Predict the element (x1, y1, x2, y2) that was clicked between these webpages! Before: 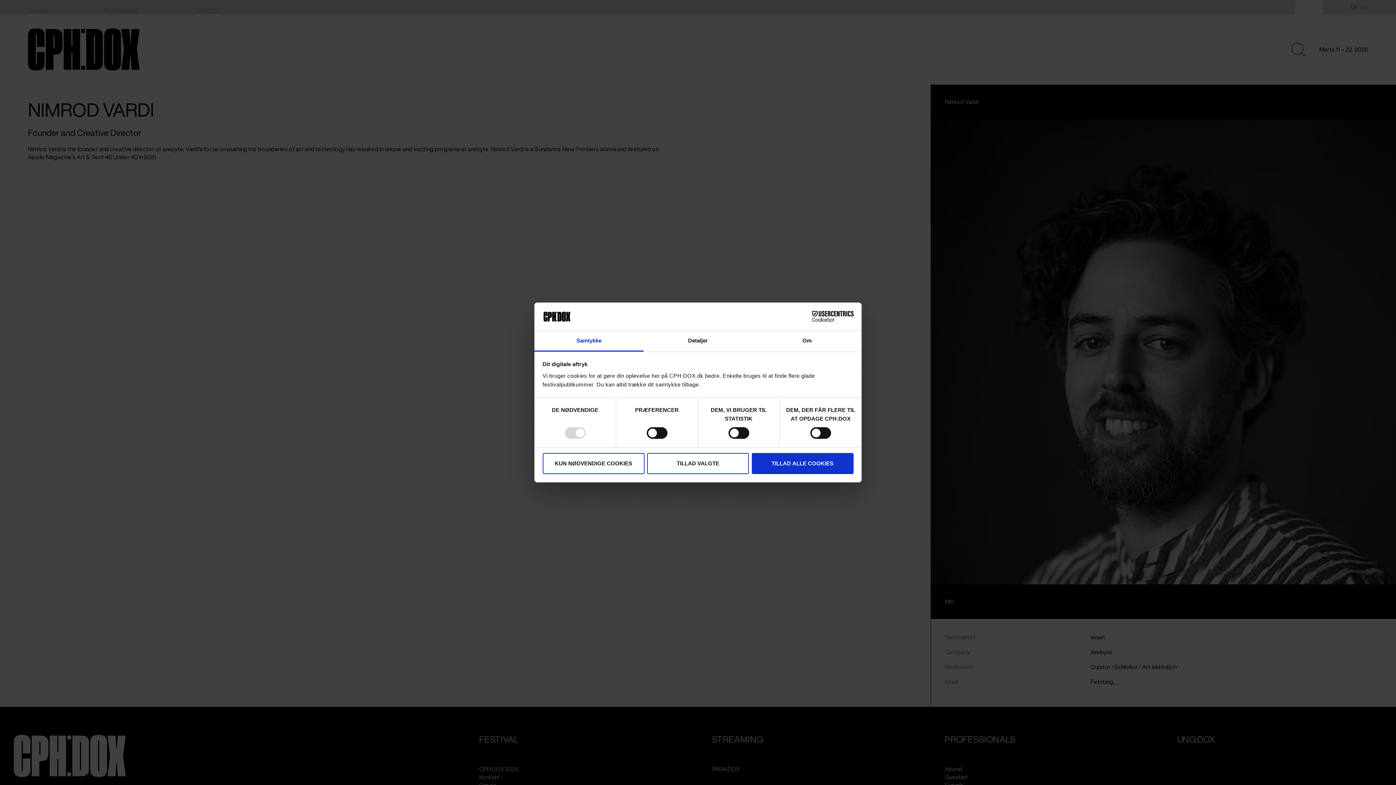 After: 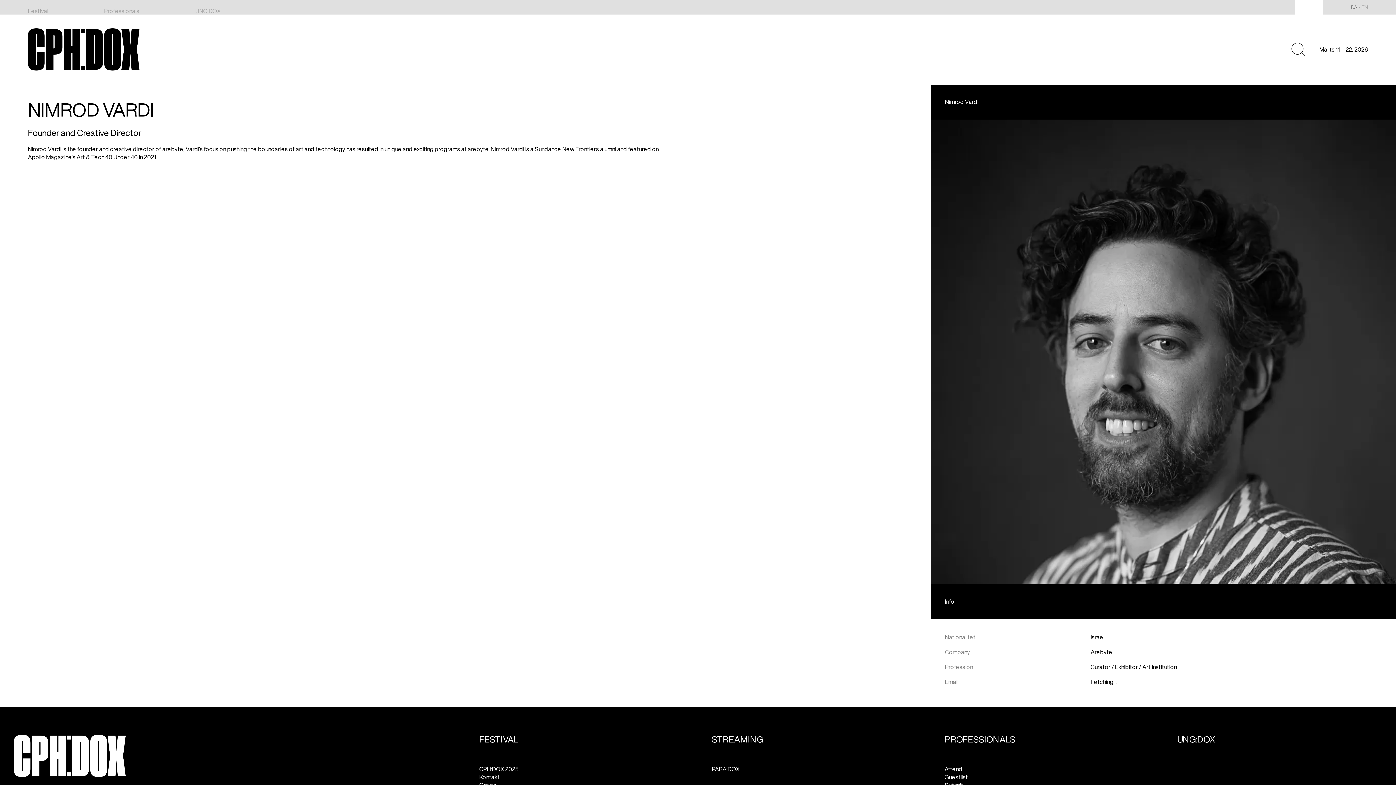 Action: label: KUN NØDVENDIGE COOKIES bbox: (542, 453, 644, 474)